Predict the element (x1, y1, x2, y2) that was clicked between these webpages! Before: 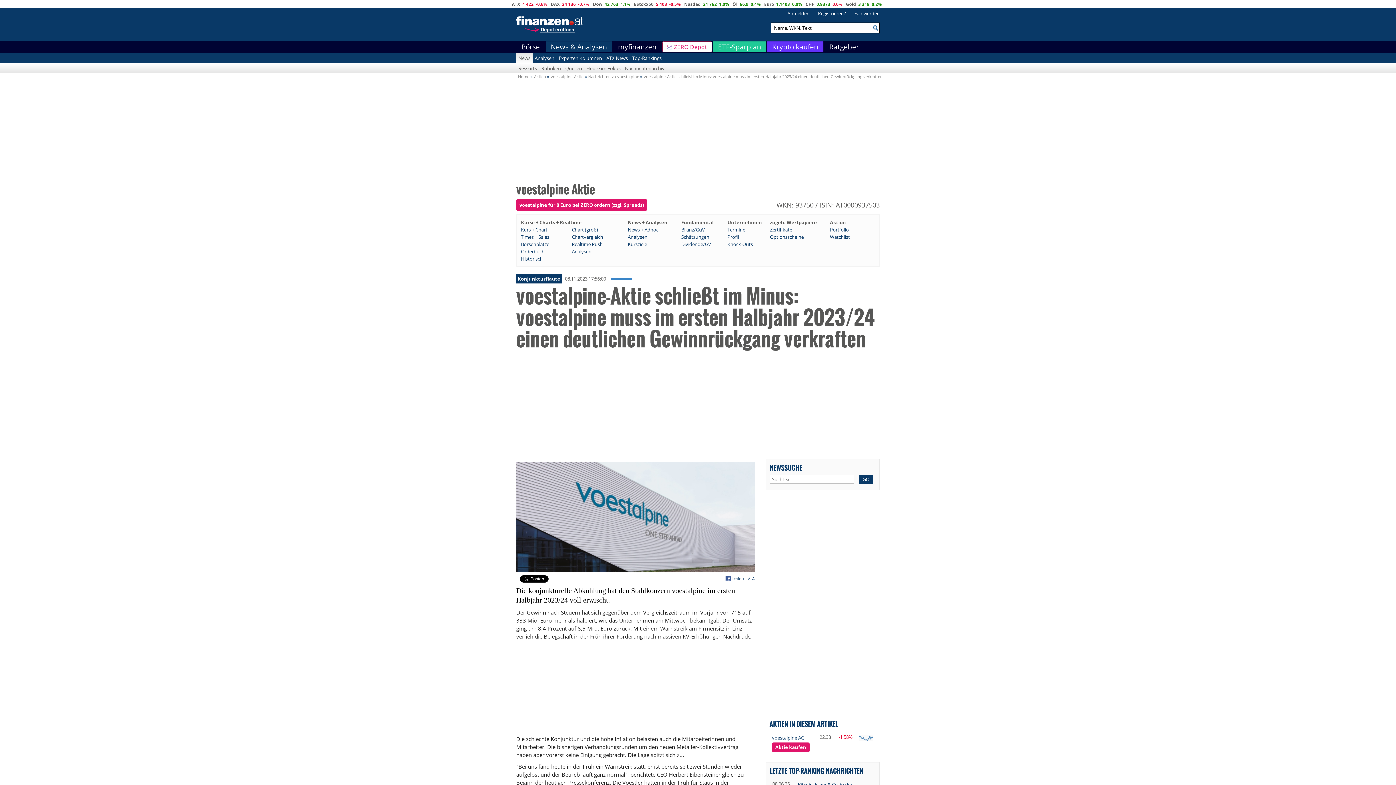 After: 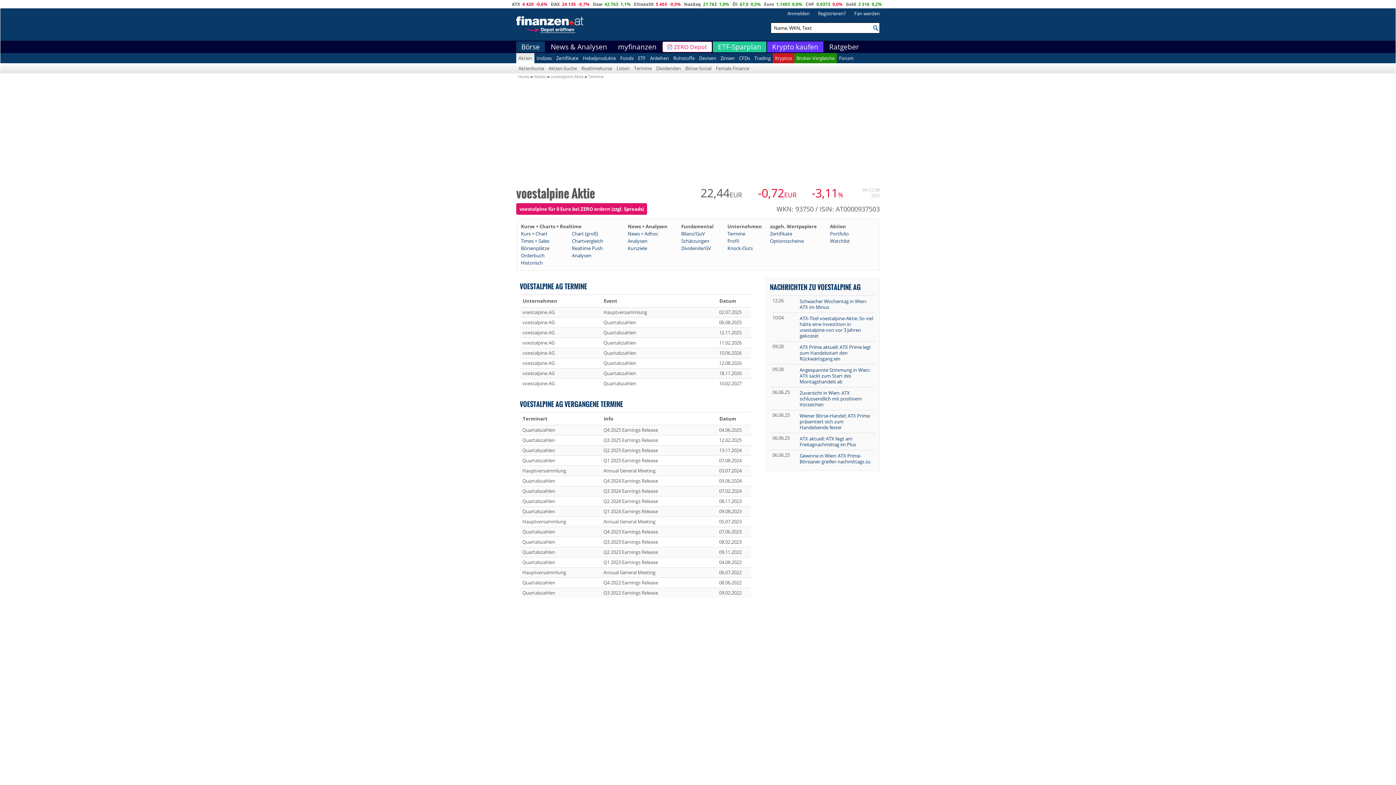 Action: bbox: (727, 226, 745, 233) label: Termine